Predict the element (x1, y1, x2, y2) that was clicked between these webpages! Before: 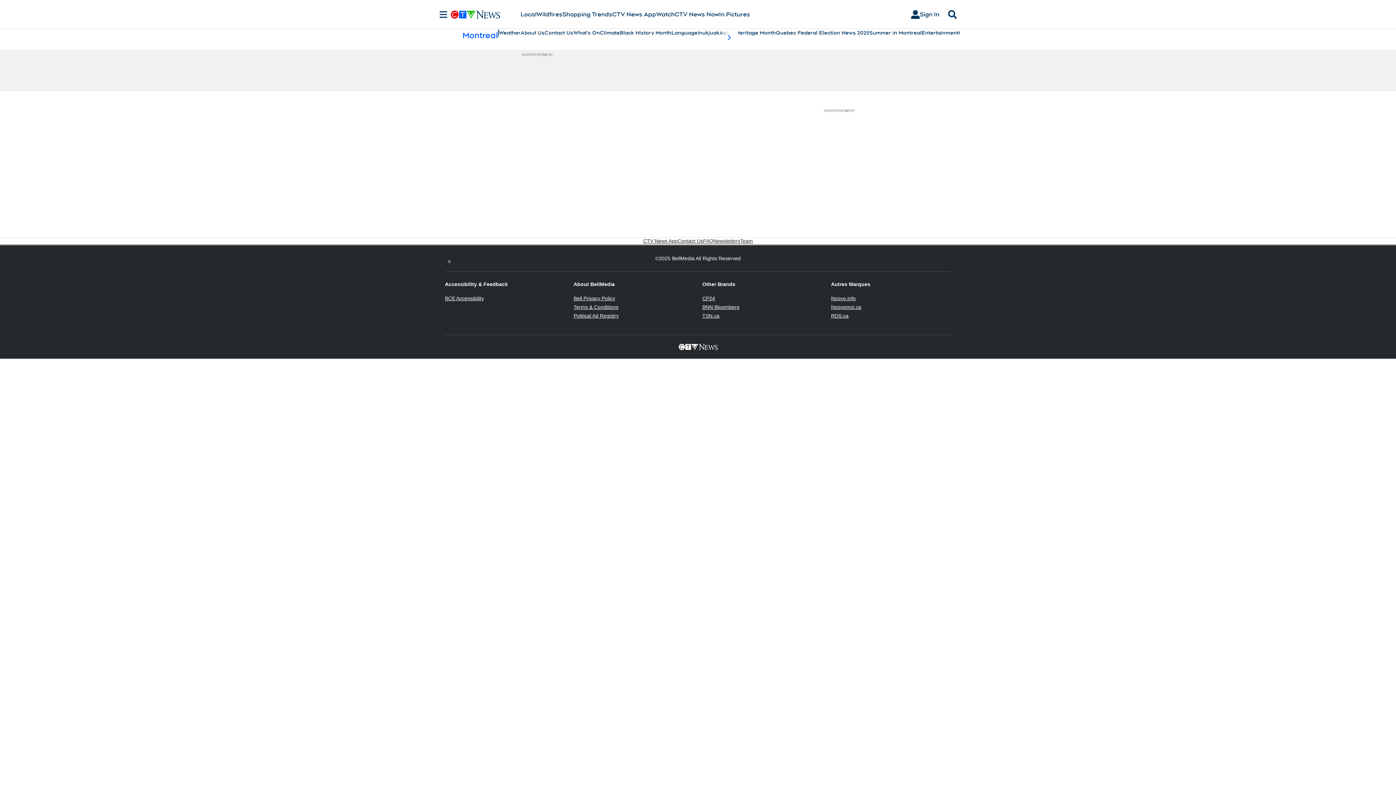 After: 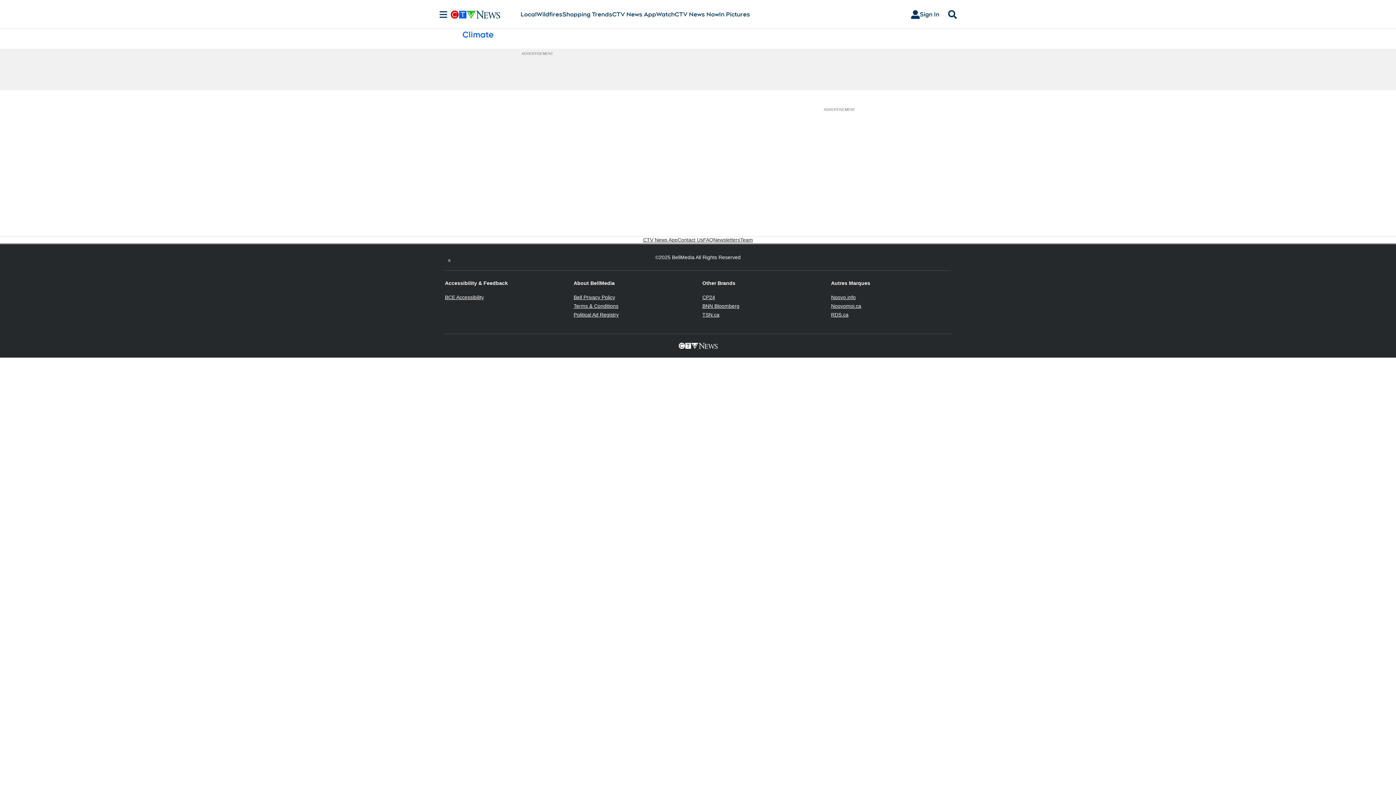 Action: bbox: (600, 29, 620, 36) label: Climate